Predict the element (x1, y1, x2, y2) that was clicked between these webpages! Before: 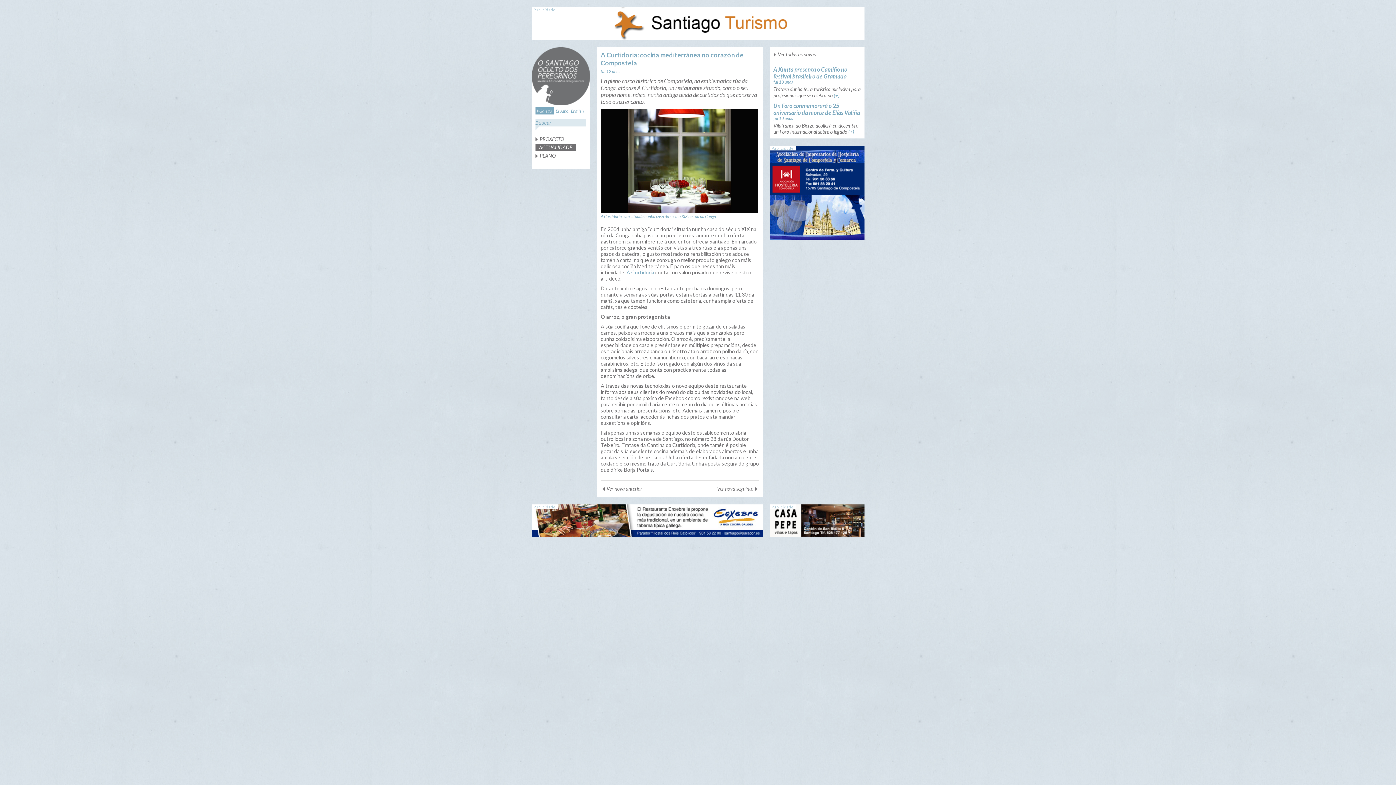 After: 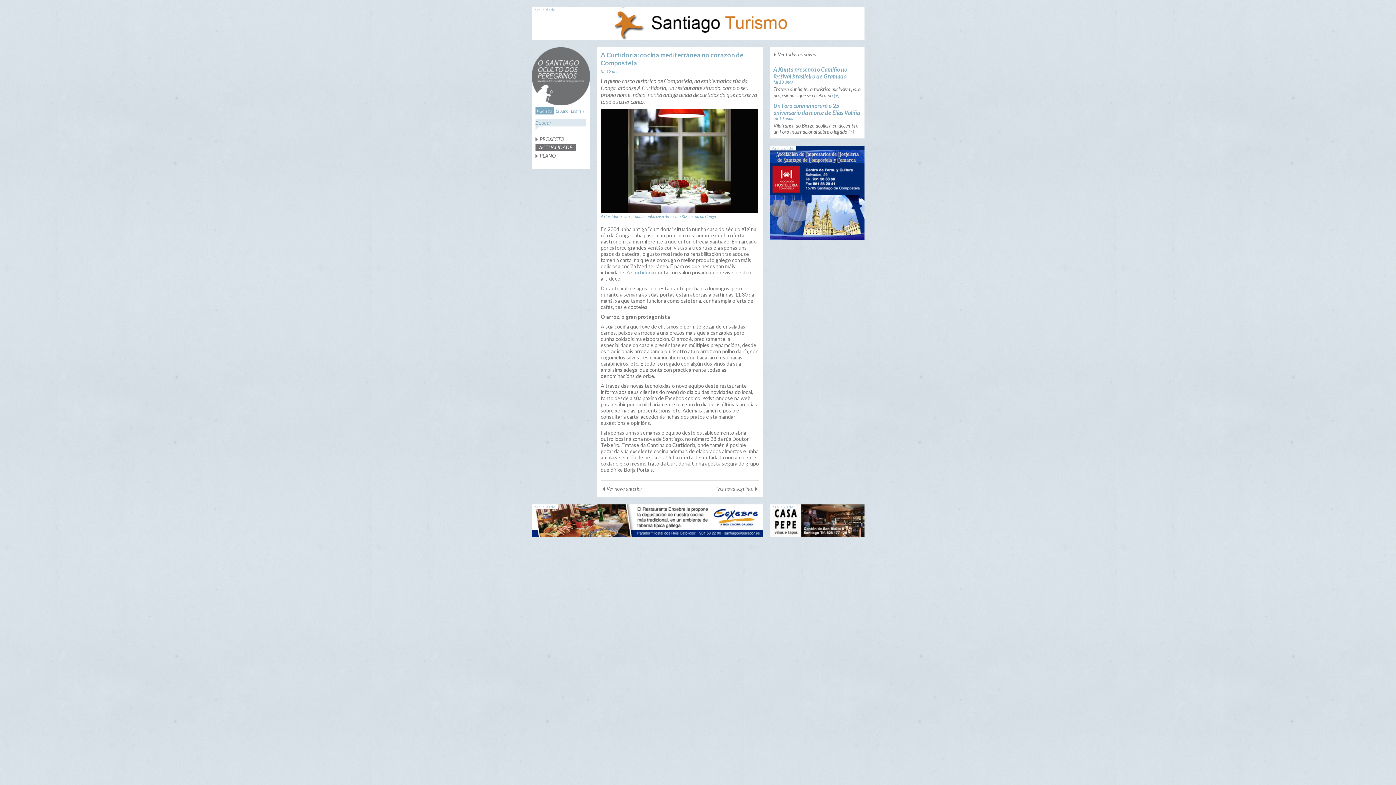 Action: bbox: (770, 235, 864, 241)